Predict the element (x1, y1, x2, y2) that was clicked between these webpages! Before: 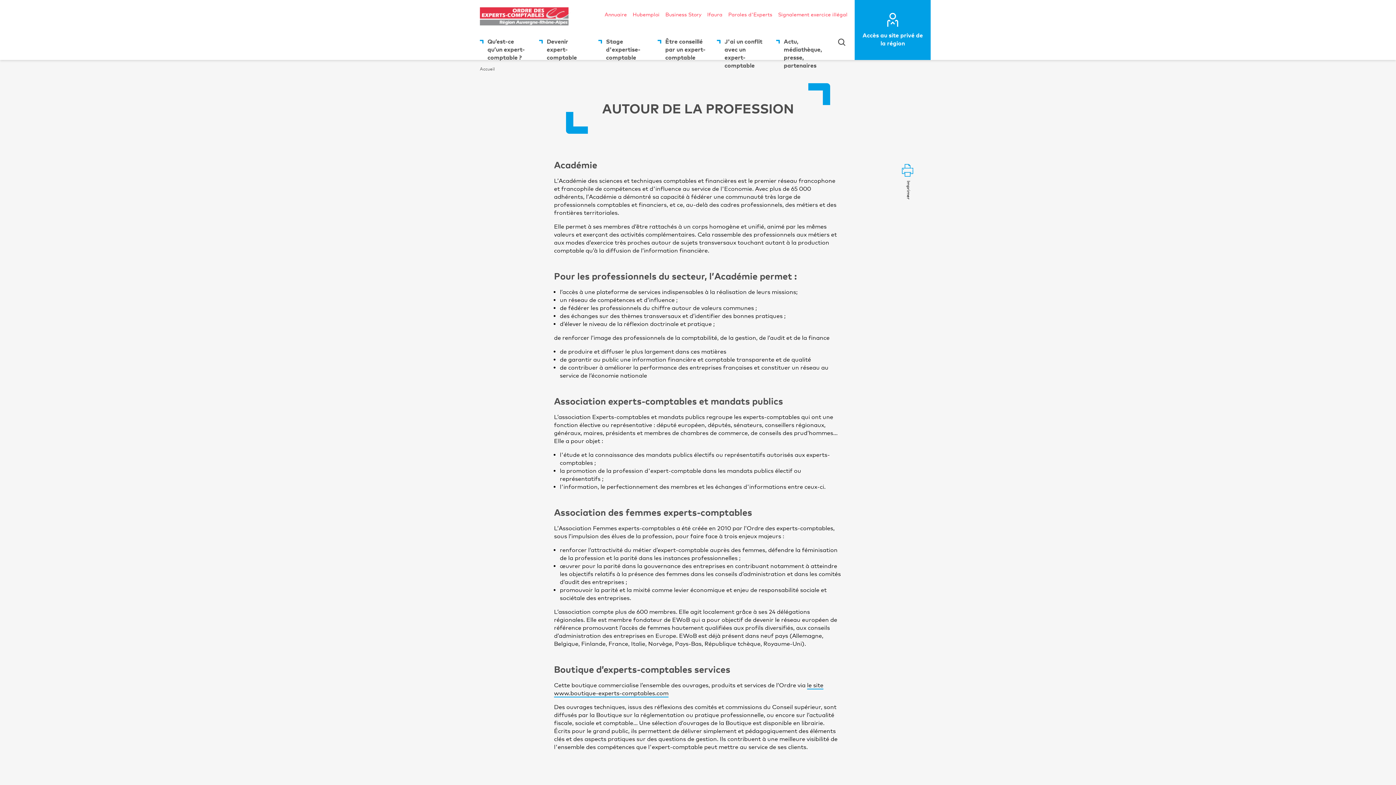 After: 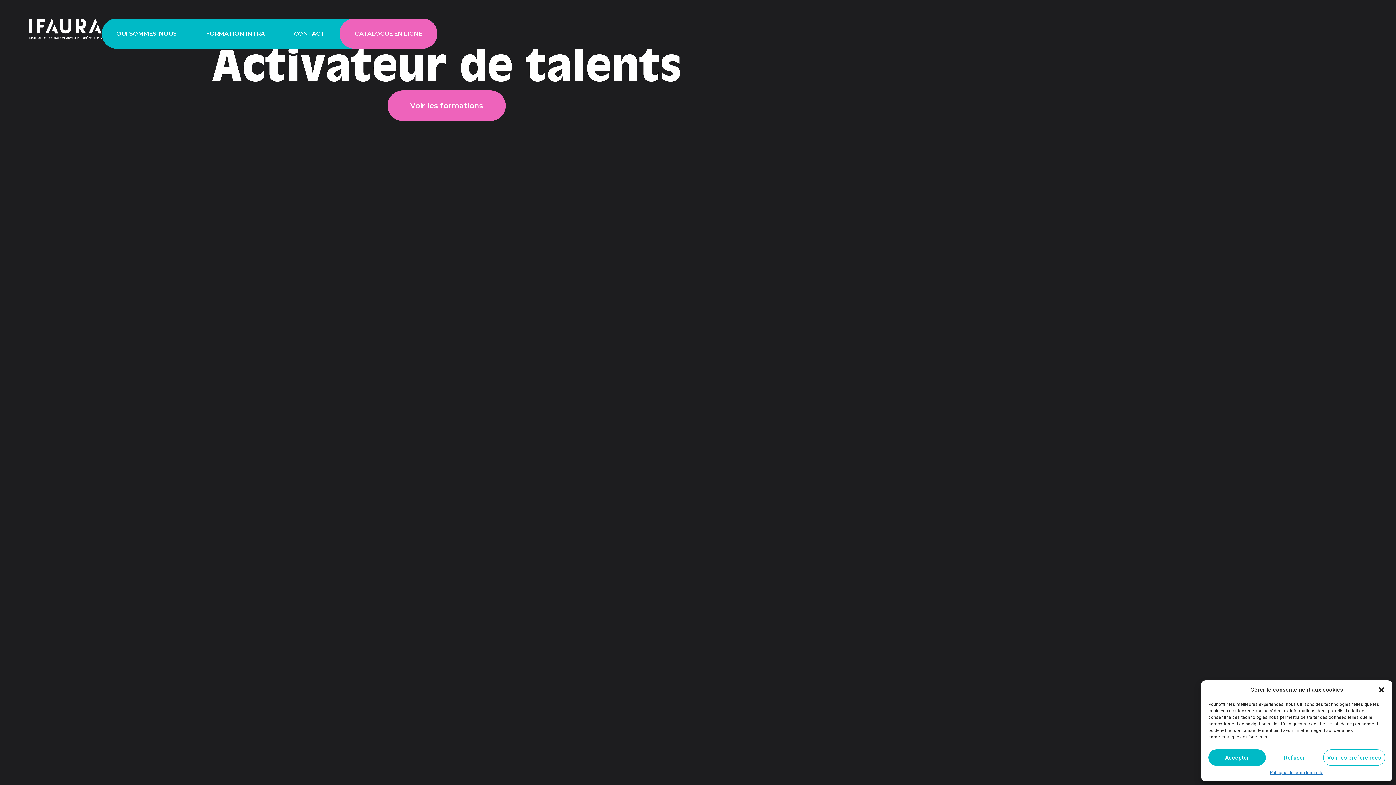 Action: label: Ifaura bbox: (704, 7, 725, 20)